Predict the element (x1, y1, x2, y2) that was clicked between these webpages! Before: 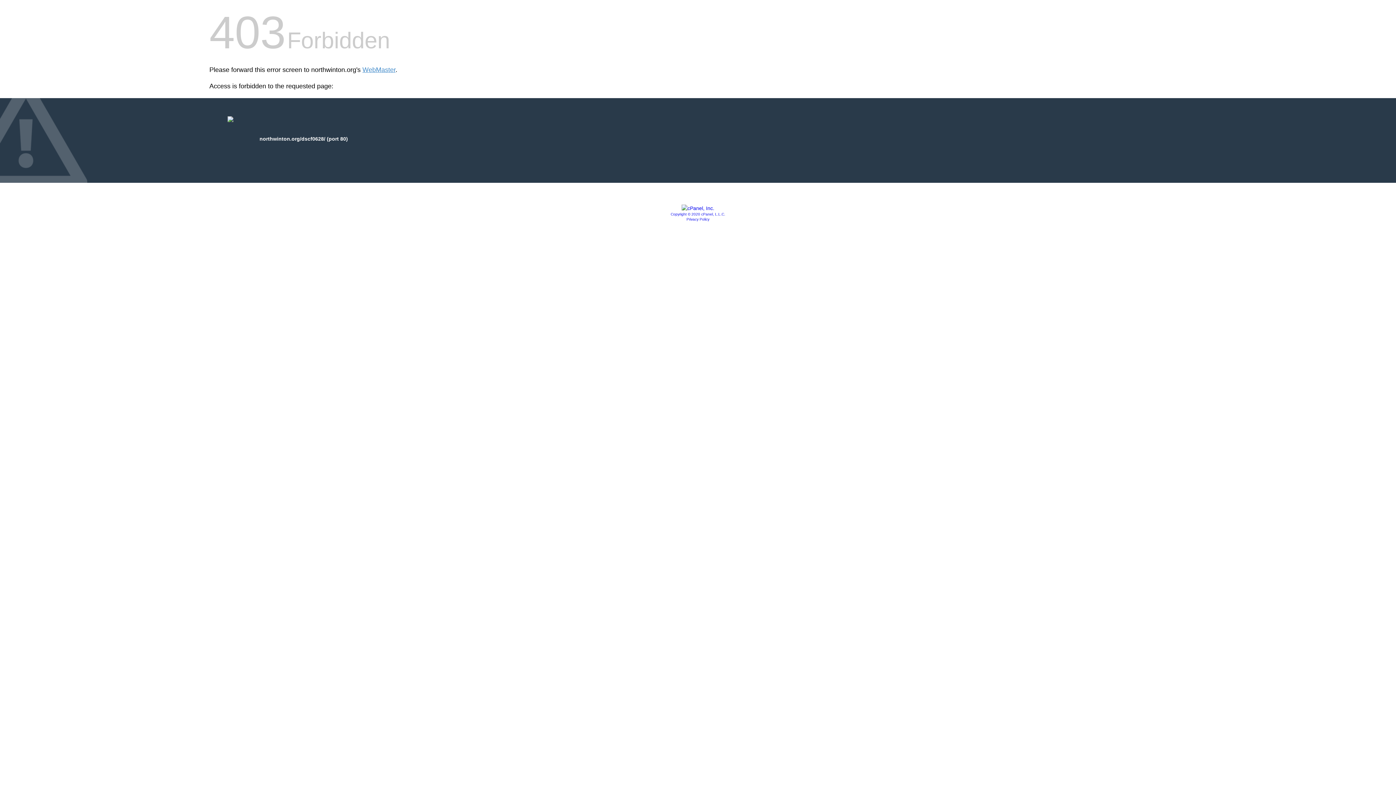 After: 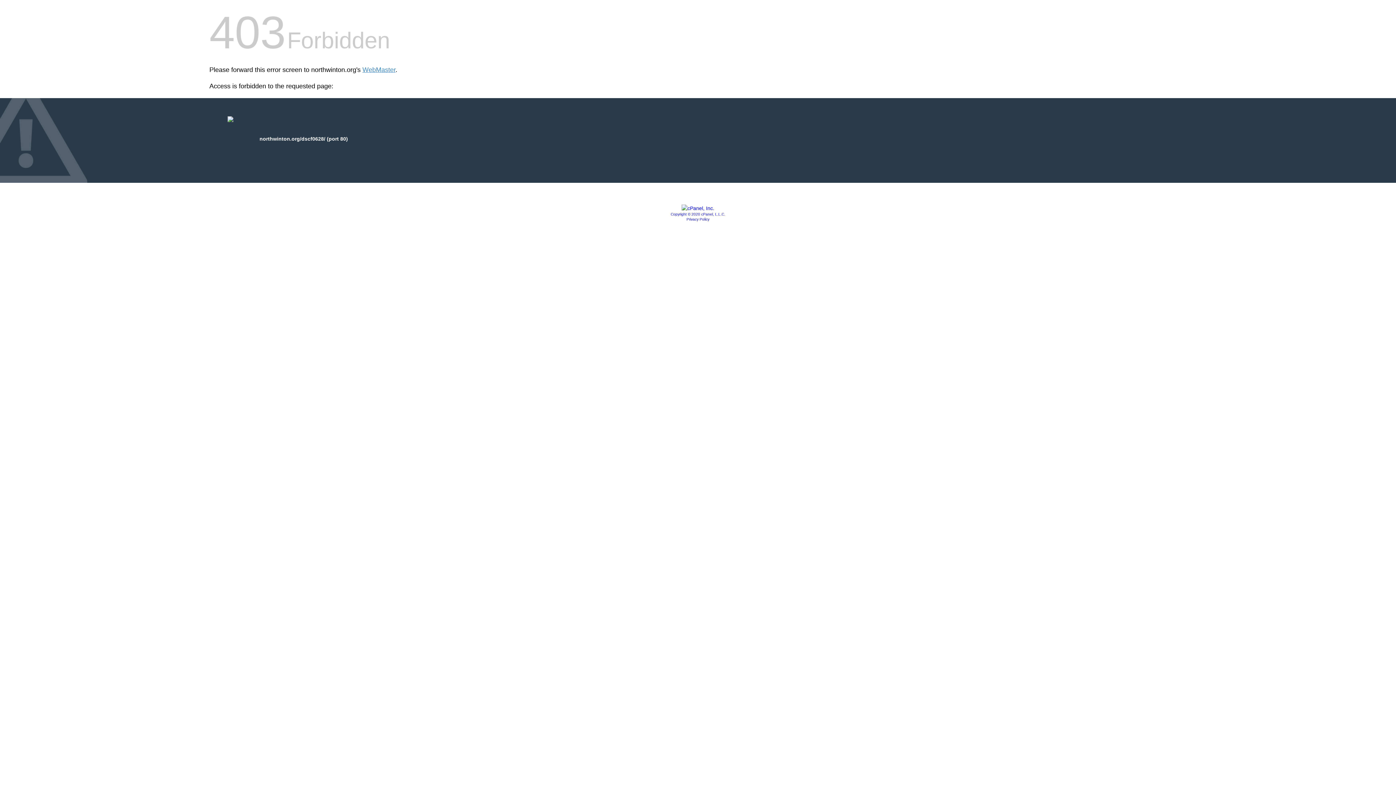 Action: label: Privacy Policy bbox: (686, 217, 709, 221)